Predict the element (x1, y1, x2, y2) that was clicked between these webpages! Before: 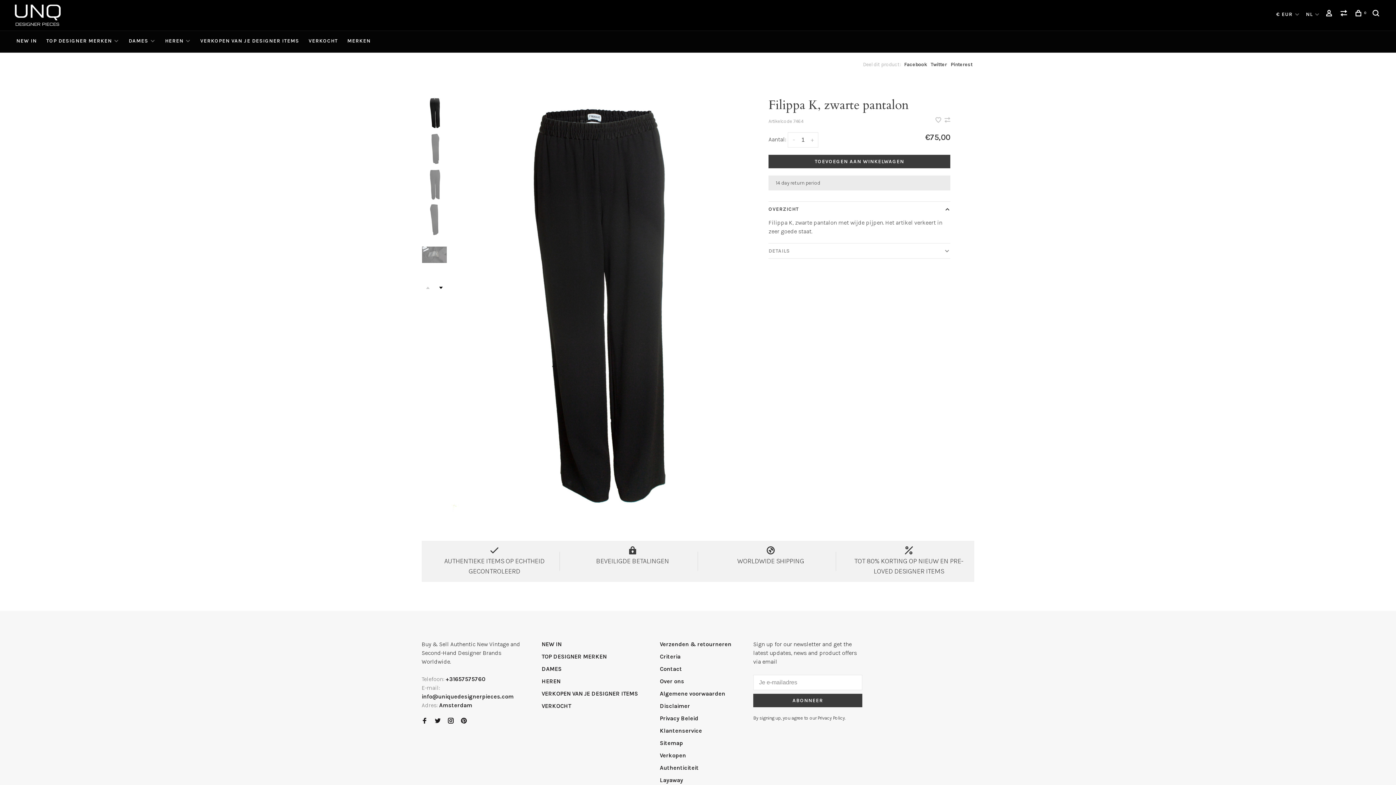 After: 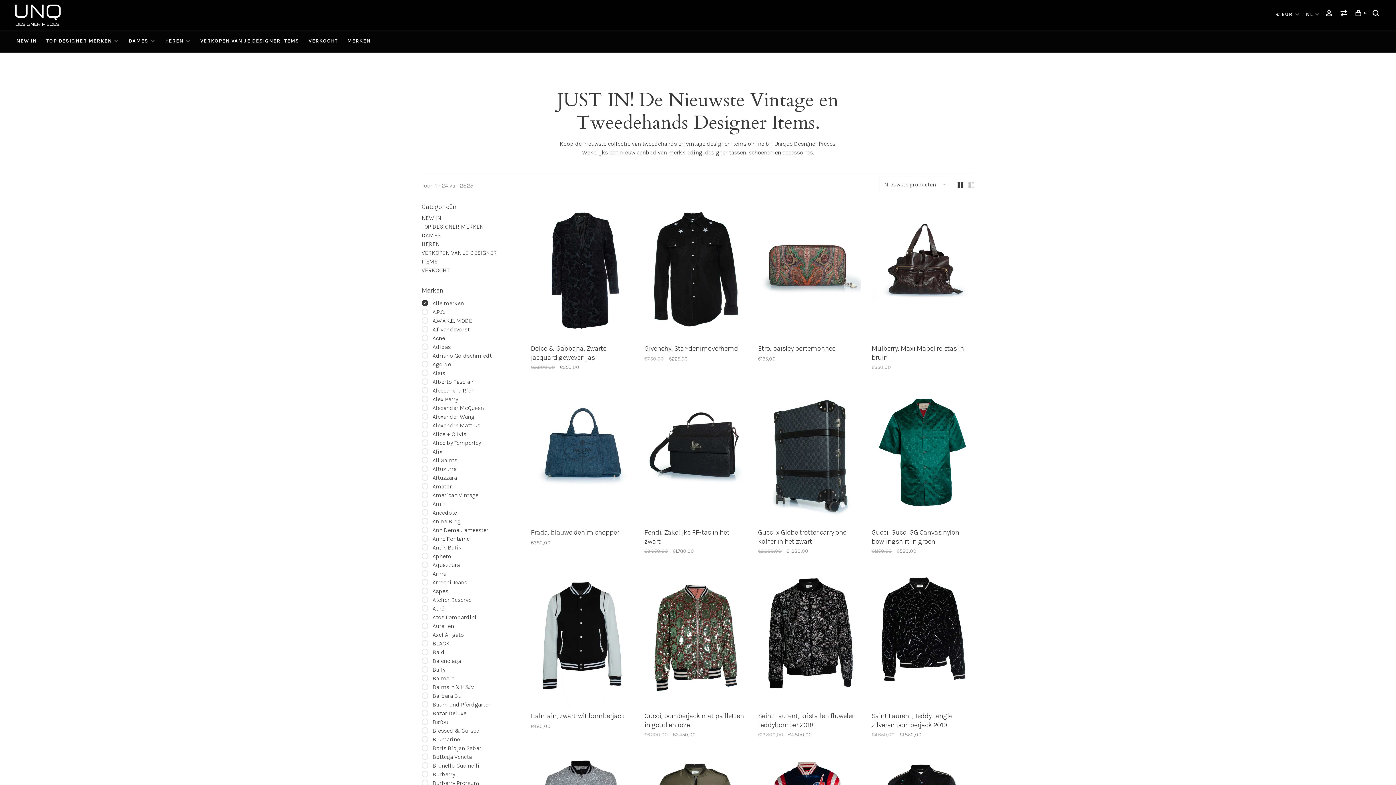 Action: label: NEW IN bbox: (541, 641, 561, 648)